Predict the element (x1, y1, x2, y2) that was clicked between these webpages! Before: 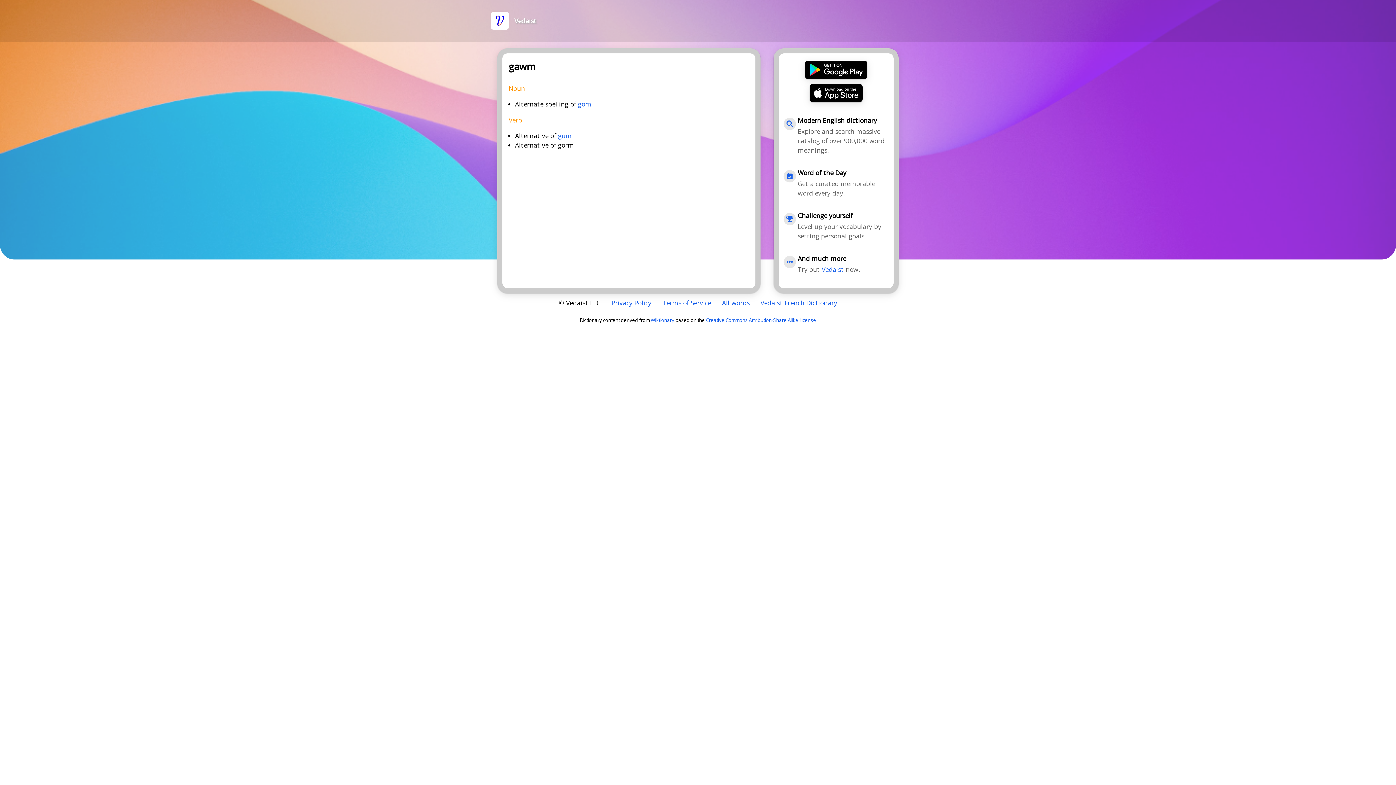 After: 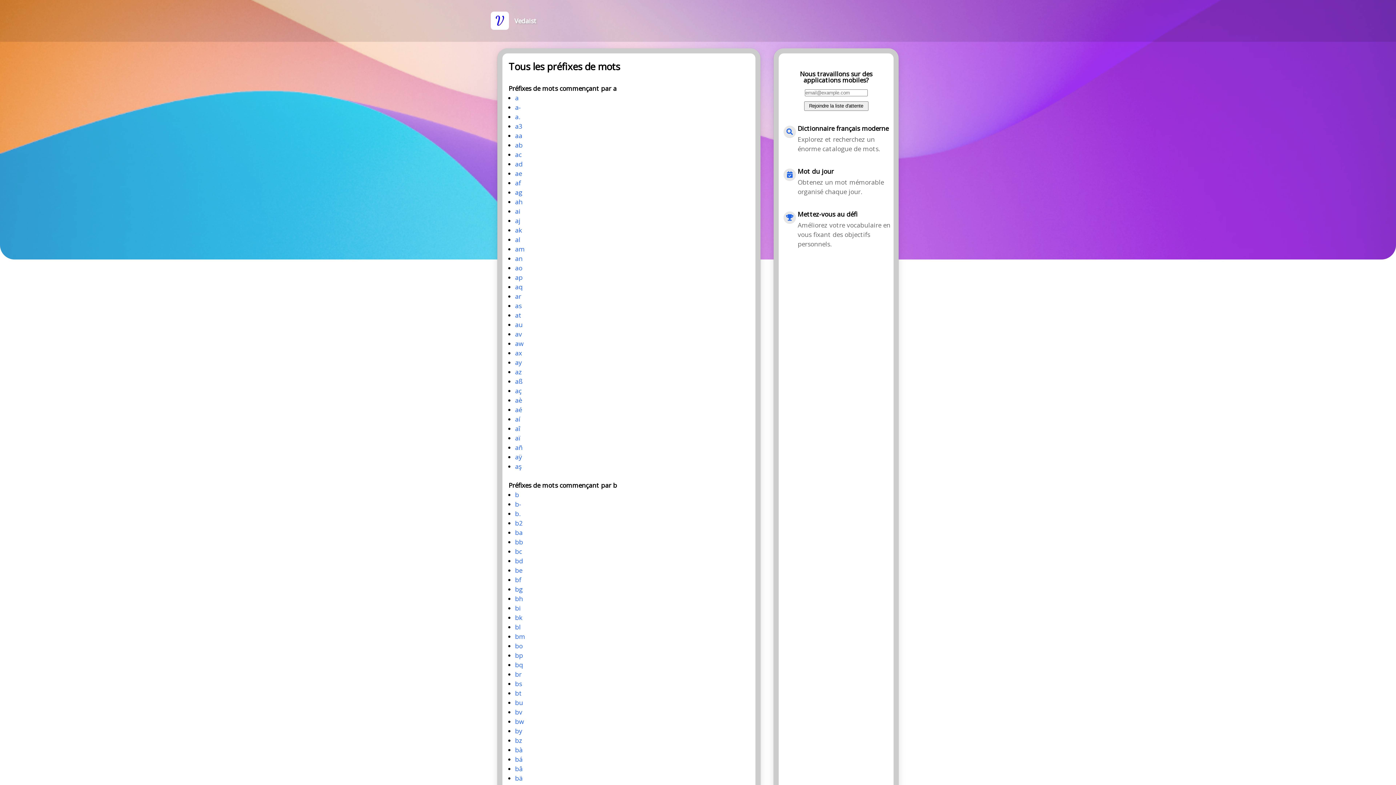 Action: bbox: (760, 299, 837, 306) label: Vedaist French Dictionary